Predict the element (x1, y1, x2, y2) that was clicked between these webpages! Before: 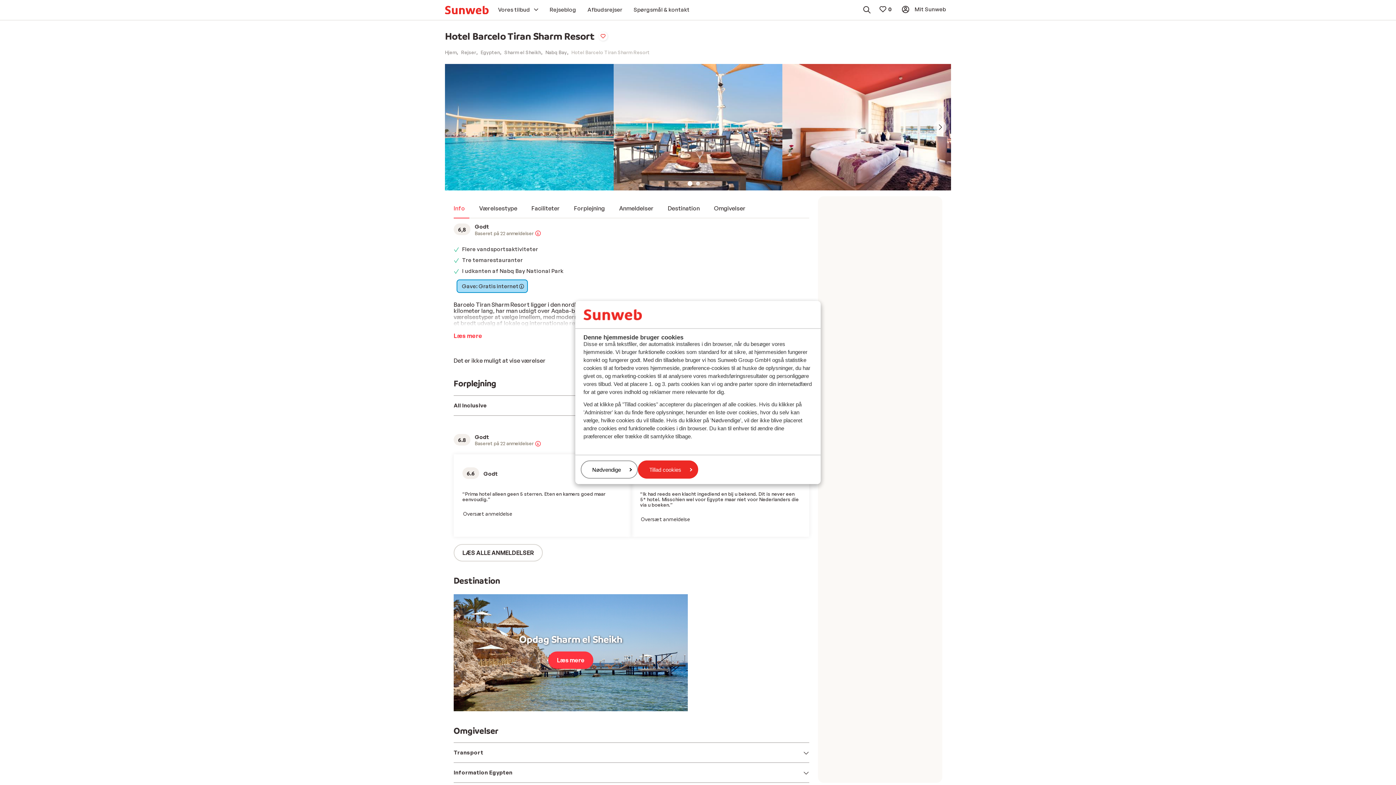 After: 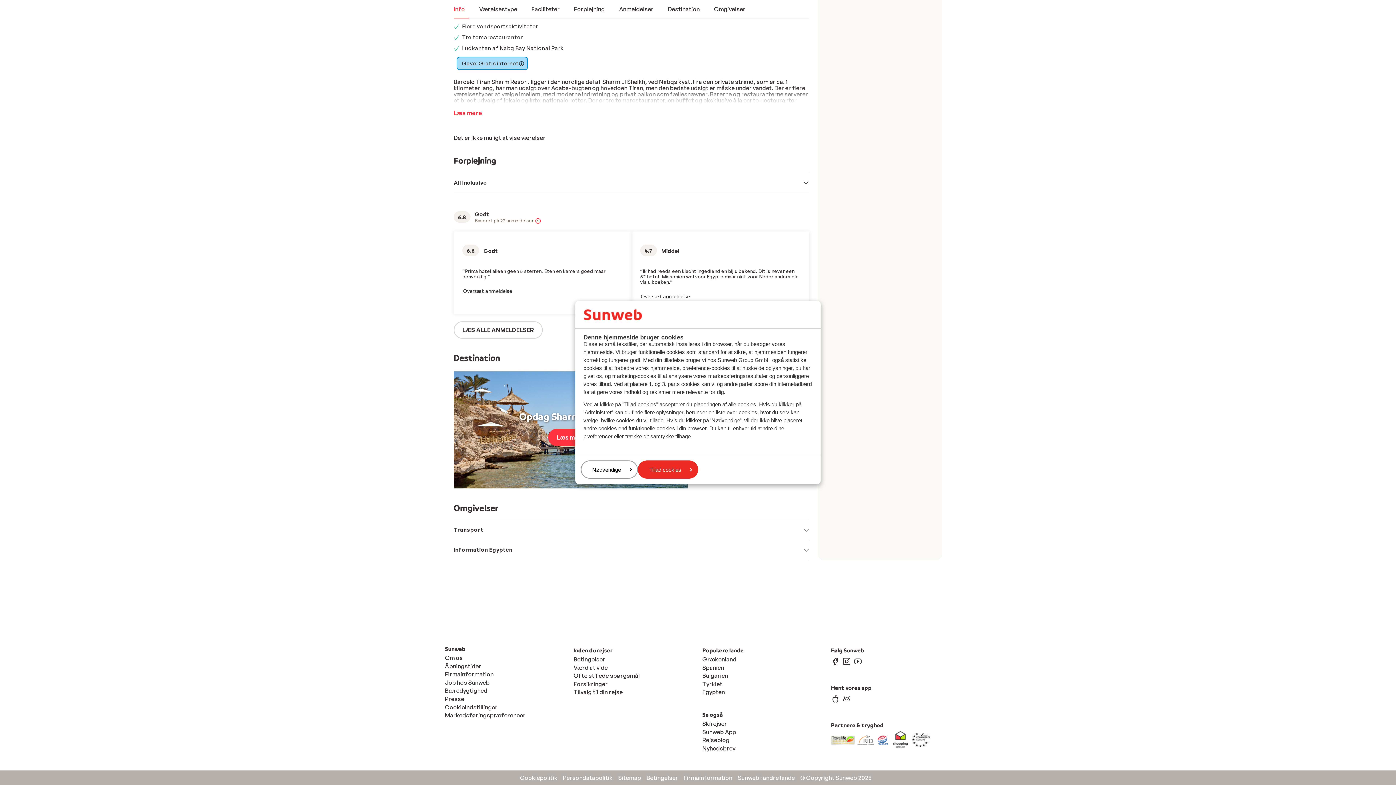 Action: bbox: (709, 197, 750, 218) label: Omgivelser